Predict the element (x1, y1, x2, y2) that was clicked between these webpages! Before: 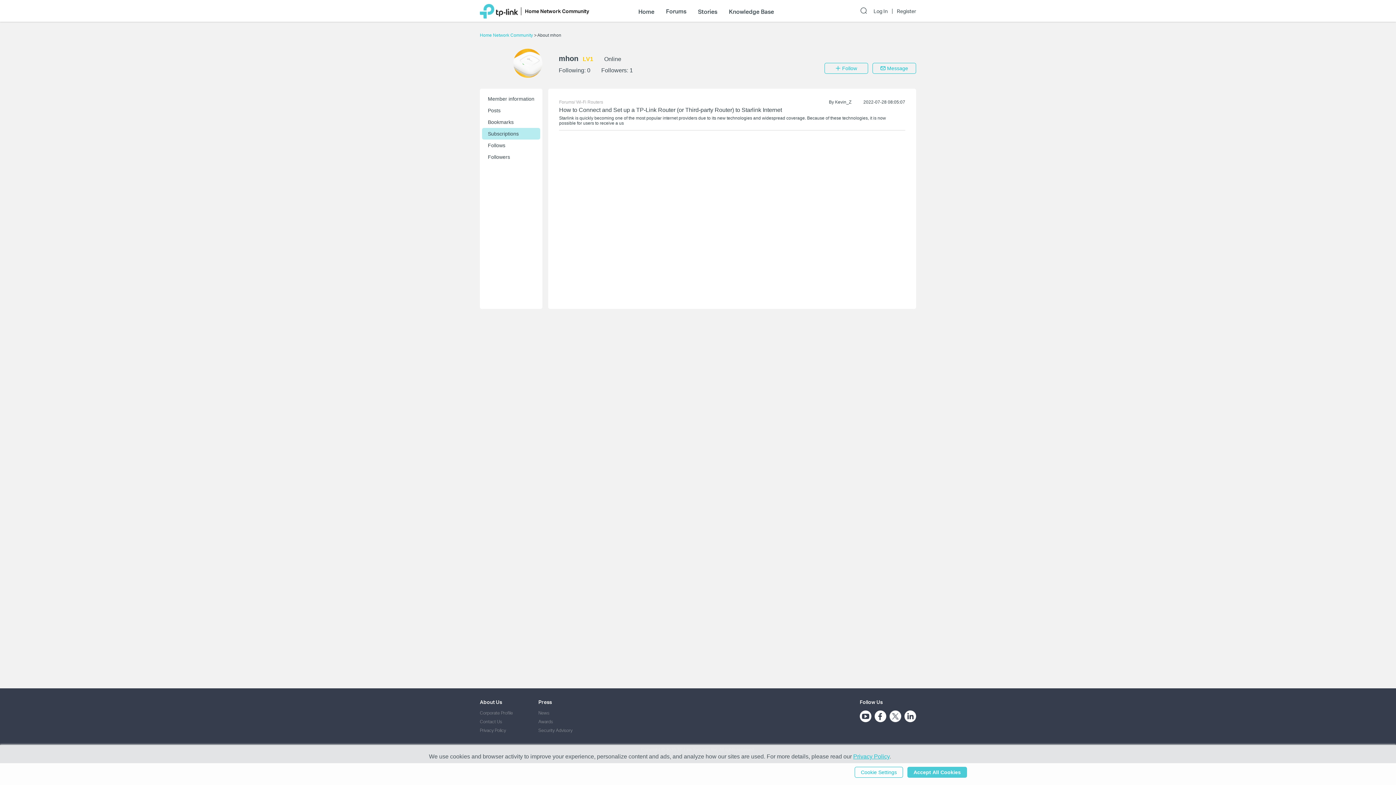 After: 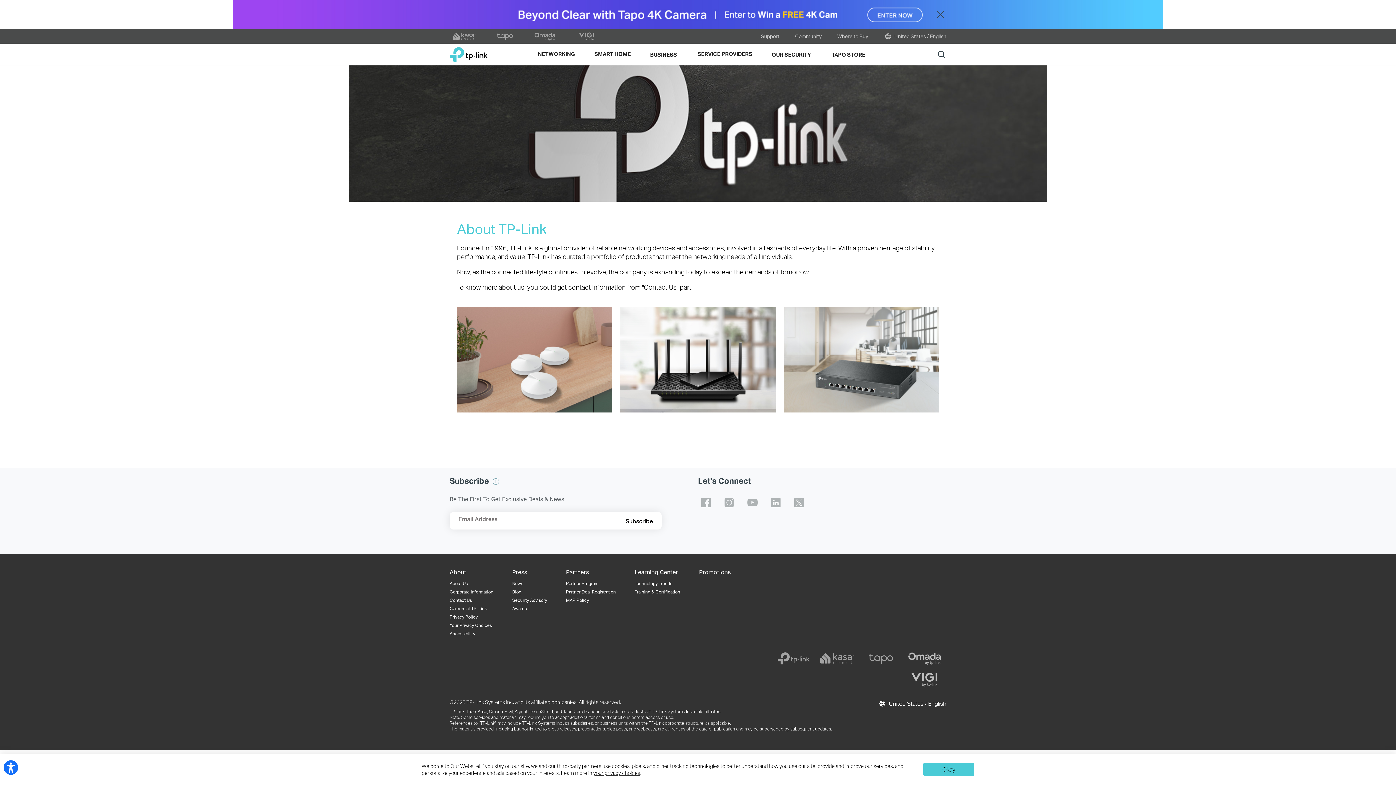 Action: label: Corporate Profile bbox: (480, 710, 513, 716)